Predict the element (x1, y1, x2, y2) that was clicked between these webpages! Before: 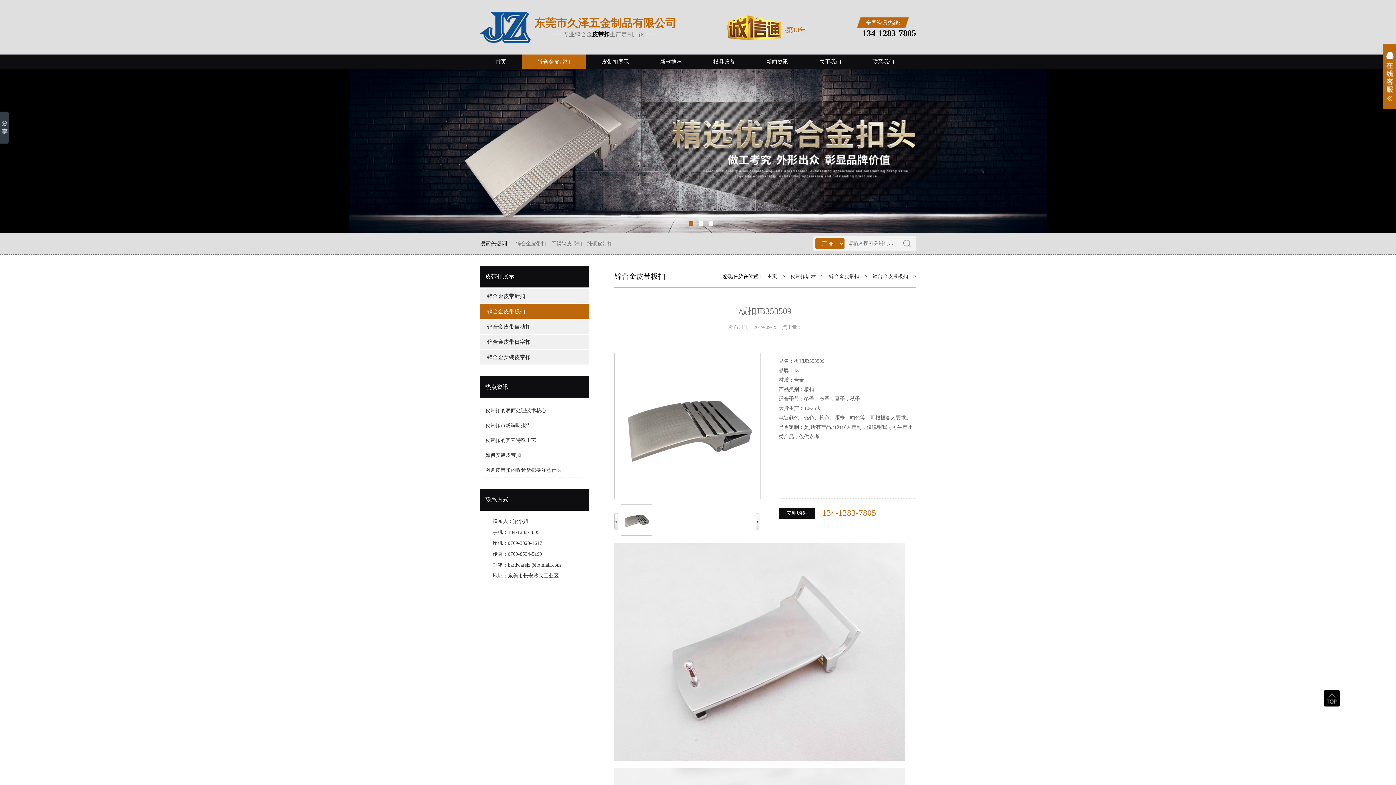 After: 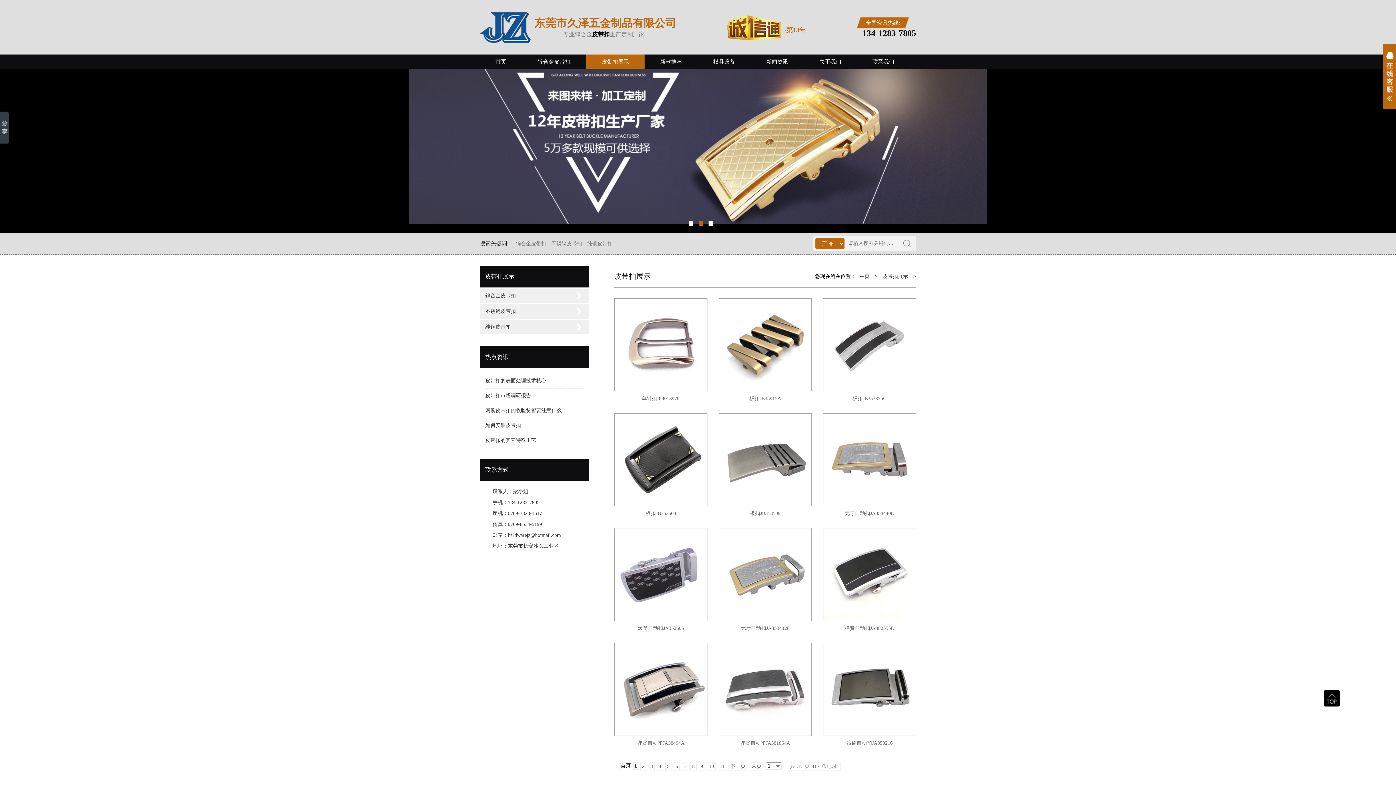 Action: bbox: (586, 54, 644, 69) label: 皮带扣展示